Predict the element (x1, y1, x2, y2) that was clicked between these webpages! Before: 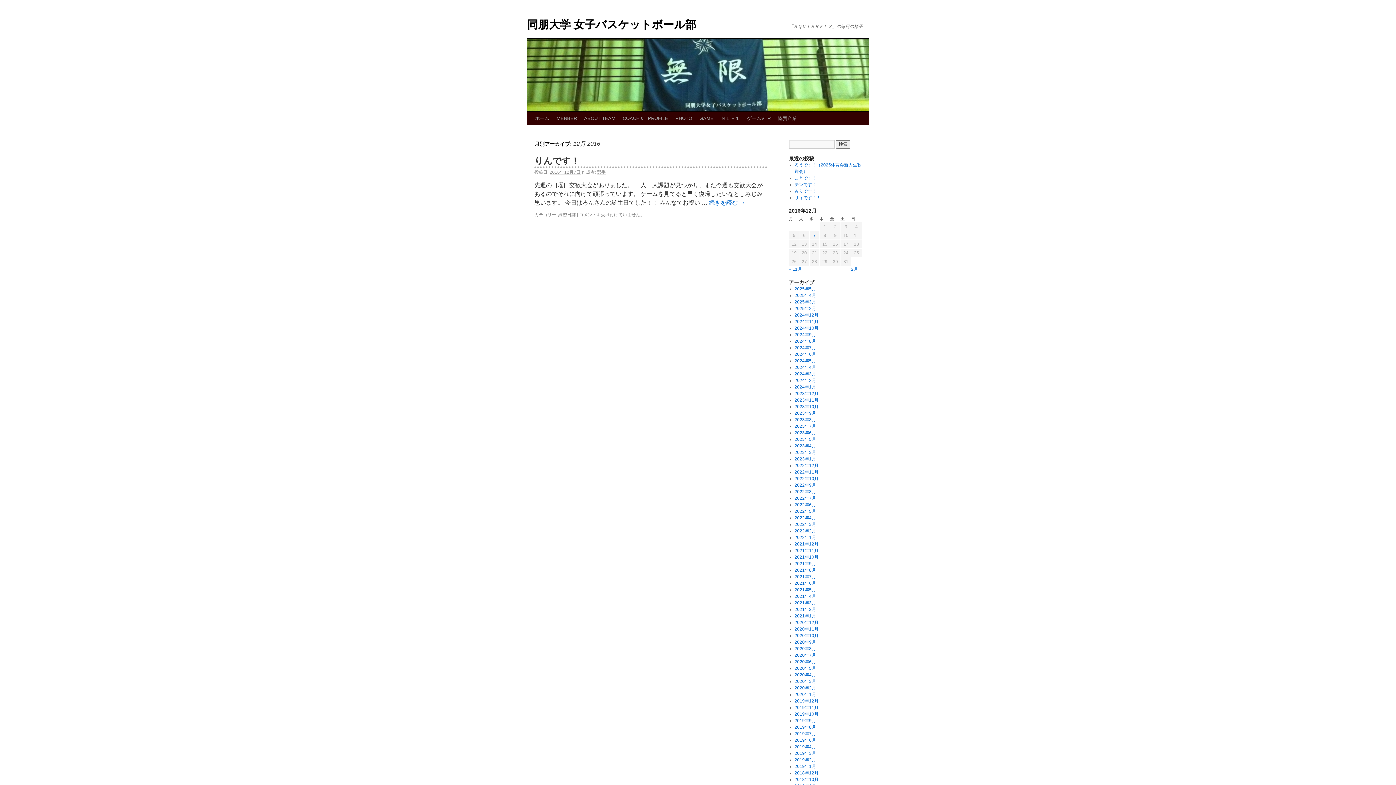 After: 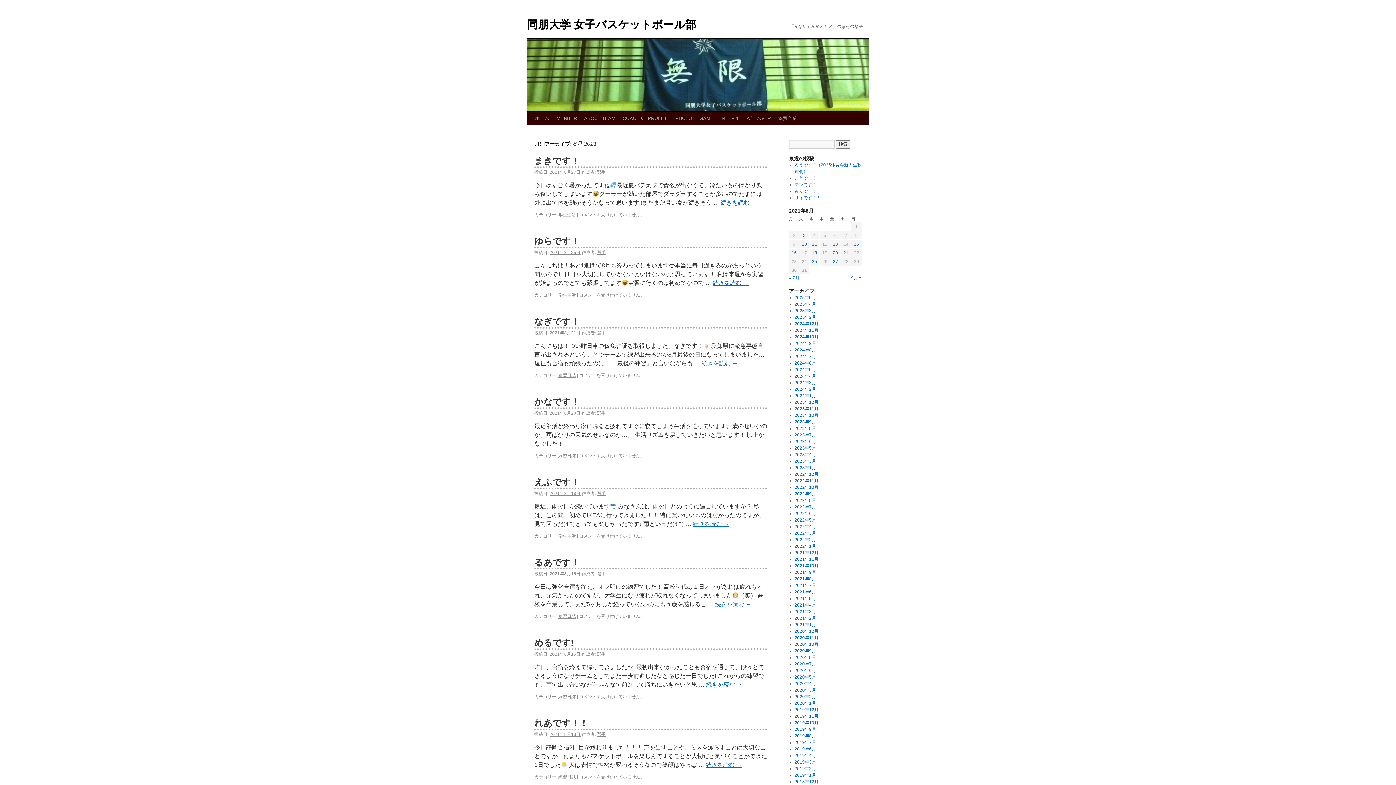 Action: bbox: (794, 568, 816, 573) label: 2021年8月